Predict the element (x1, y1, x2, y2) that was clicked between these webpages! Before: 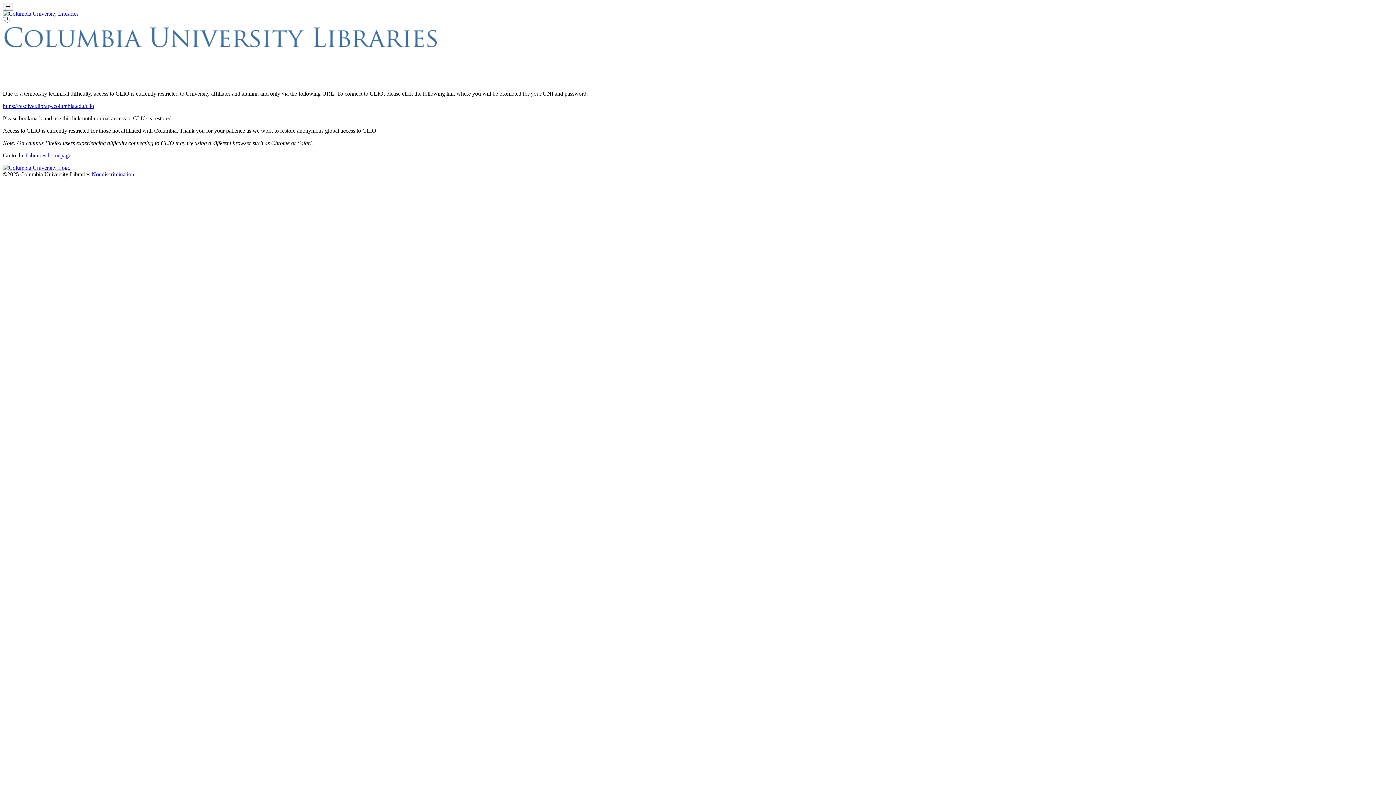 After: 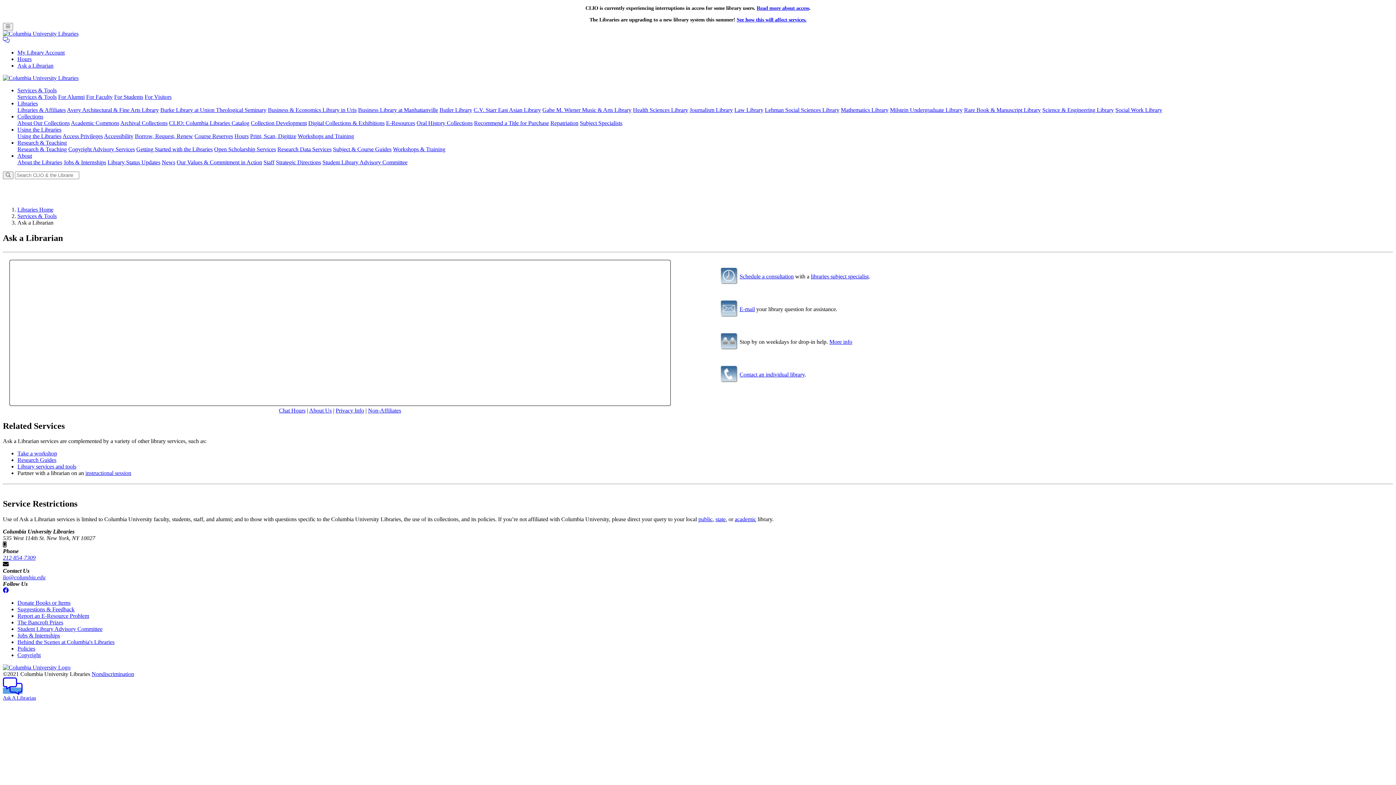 Action: bbox: (2, 17, 9, 23)